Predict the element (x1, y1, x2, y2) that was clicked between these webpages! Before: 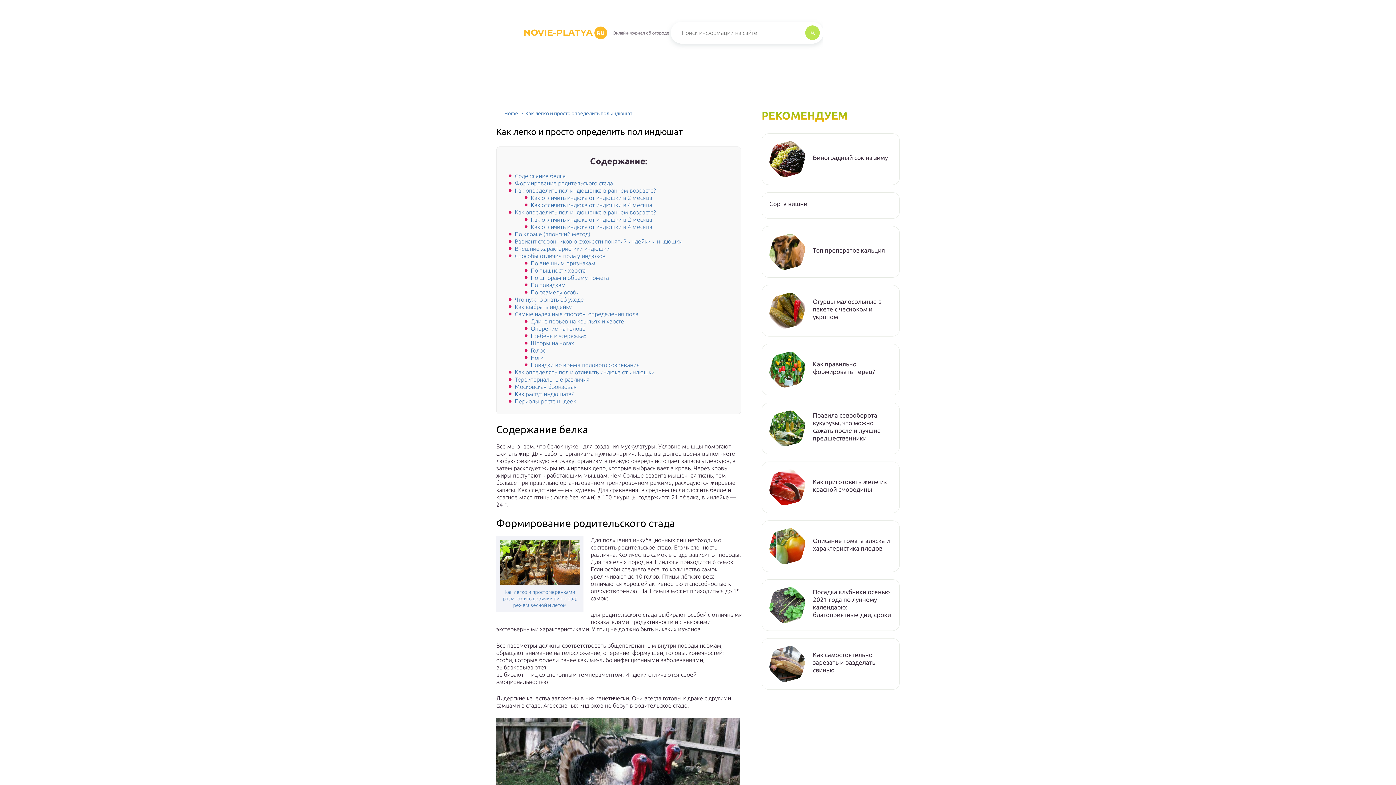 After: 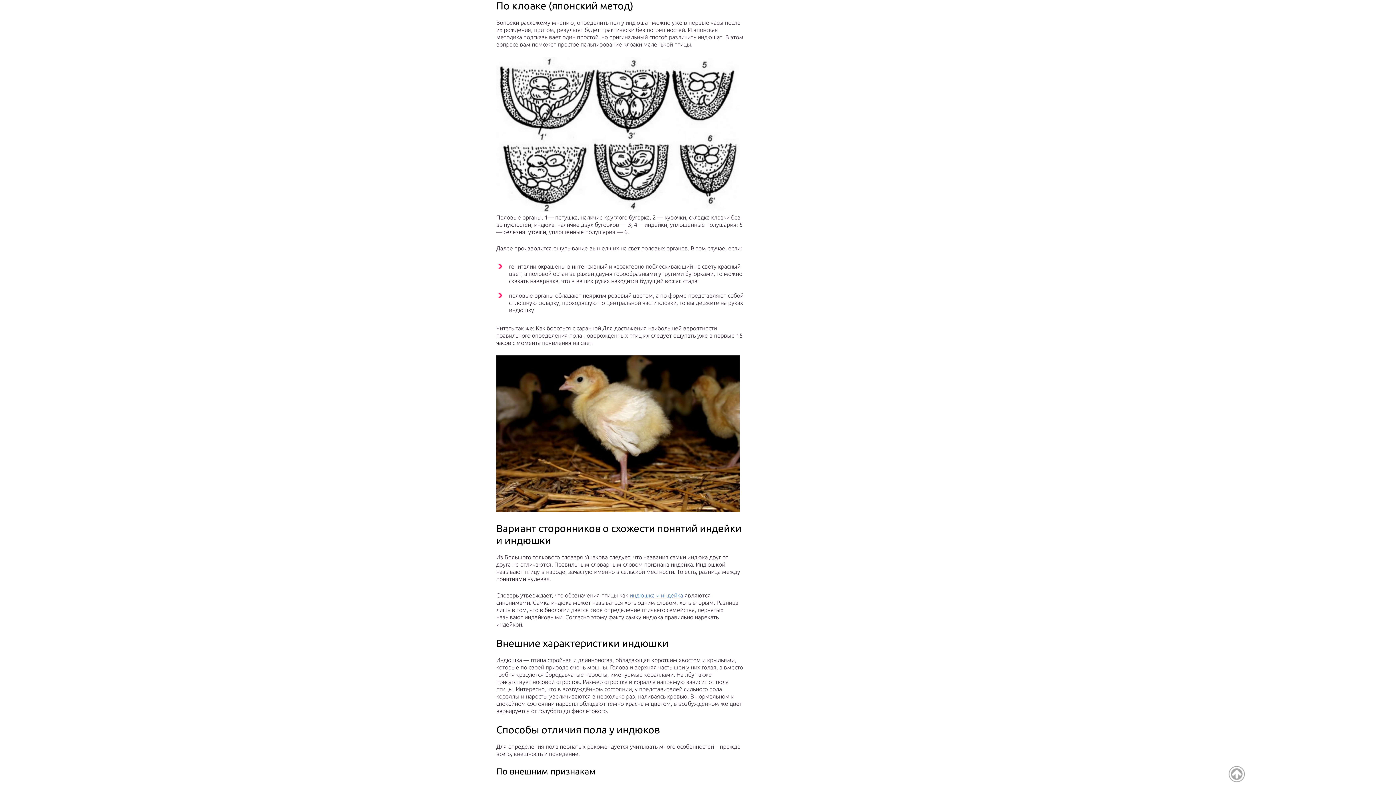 Action: bbox: (514, 230, 590, 237) label: По клоаке (японский метод)